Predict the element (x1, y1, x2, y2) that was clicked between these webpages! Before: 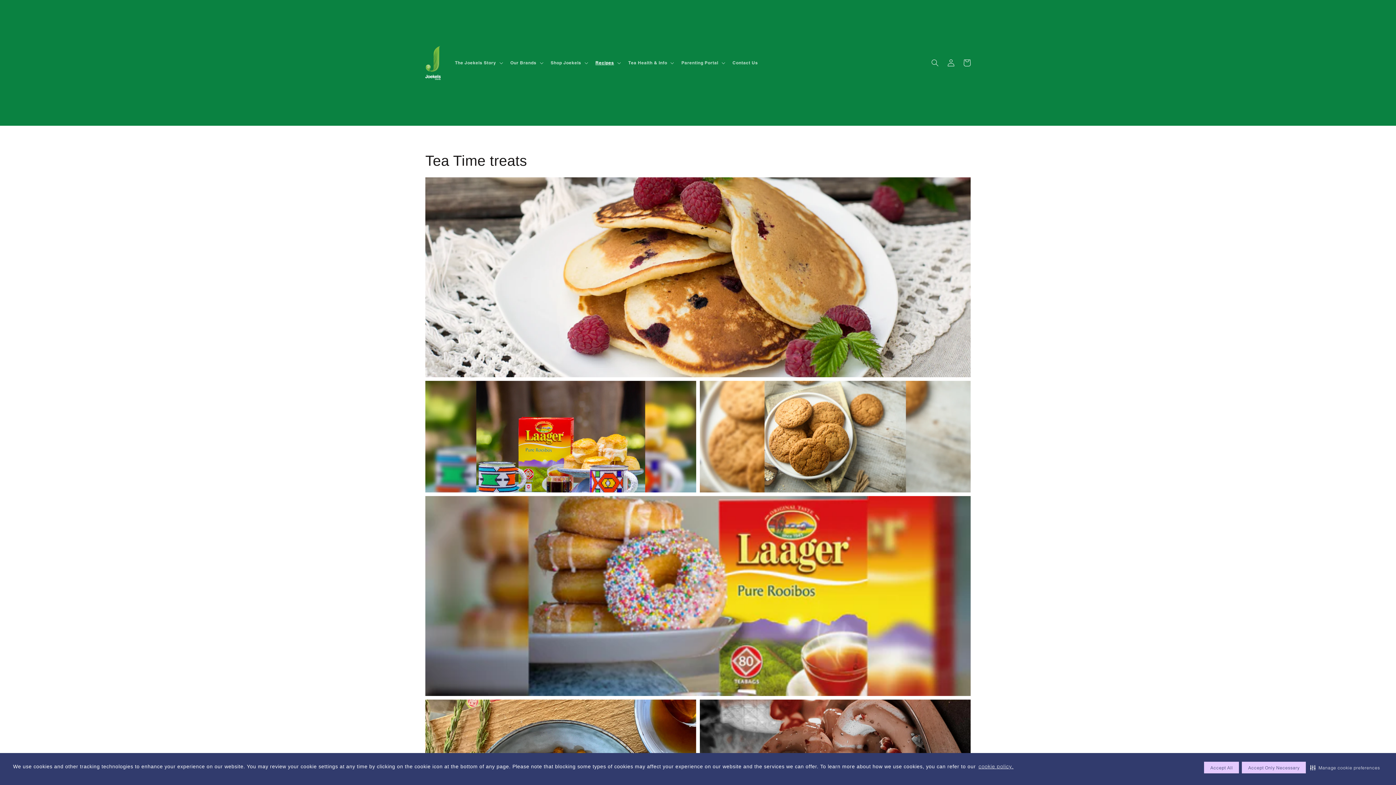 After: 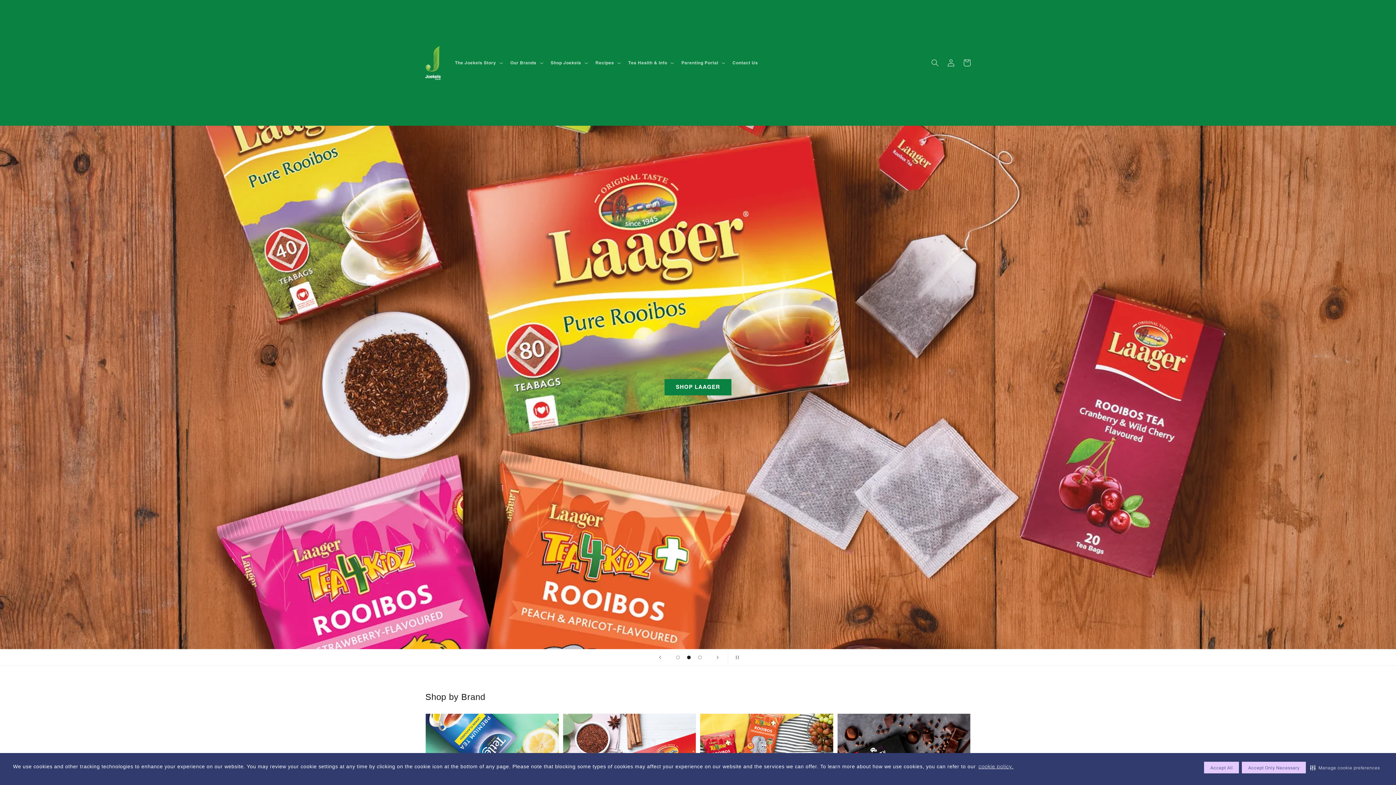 Action: bbox: (422, 43, 443, 82)